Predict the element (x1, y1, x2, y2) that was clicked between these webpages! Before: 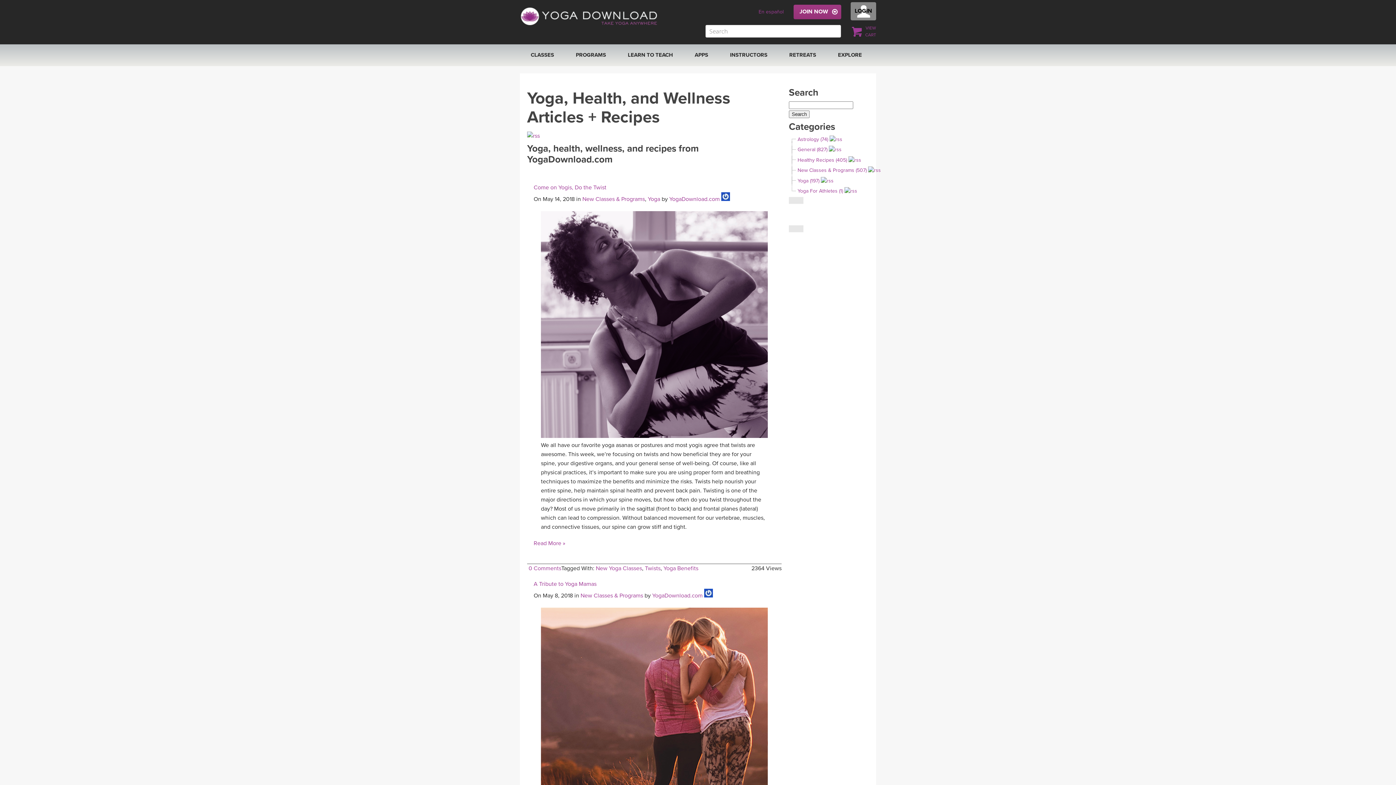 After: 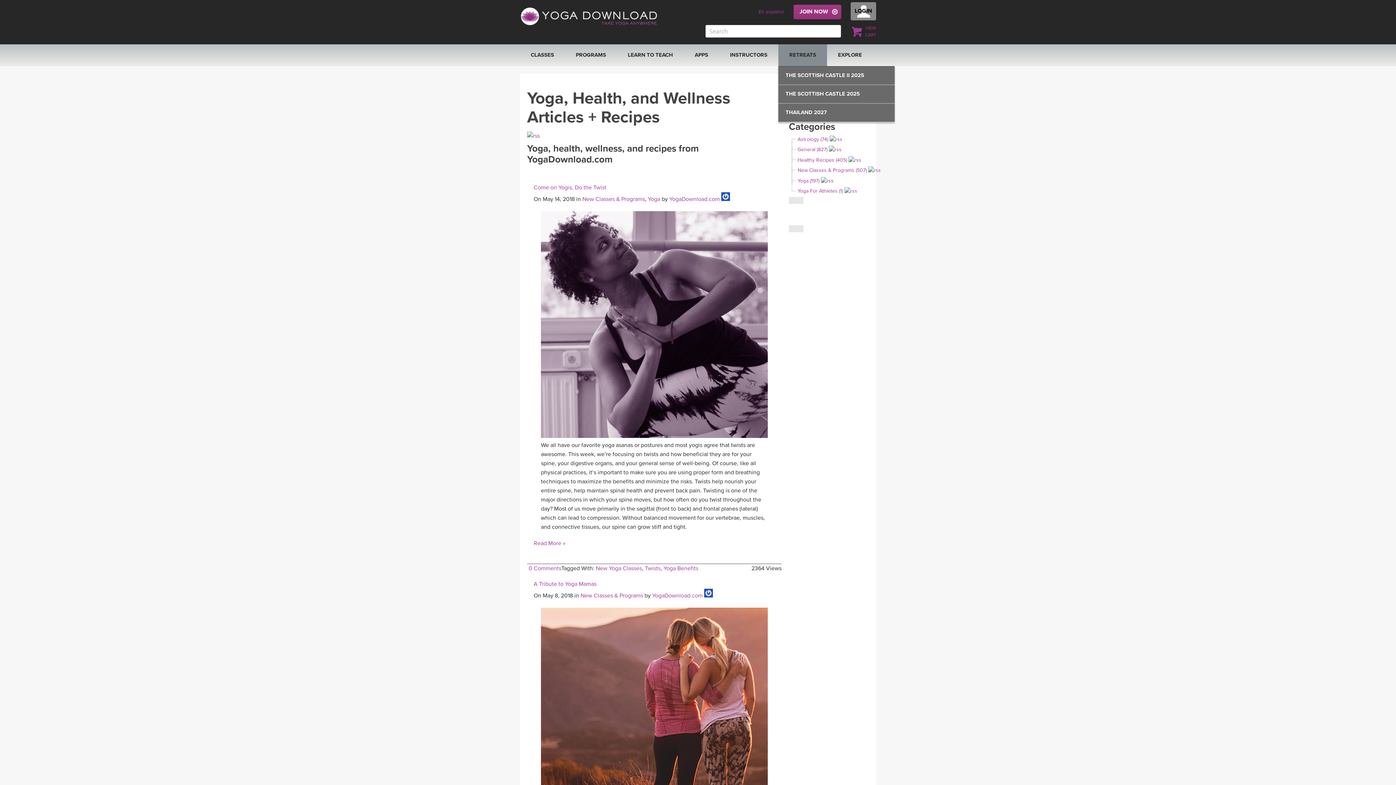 Action: bbox: (778, 44, 827, 66) label: RETREATS